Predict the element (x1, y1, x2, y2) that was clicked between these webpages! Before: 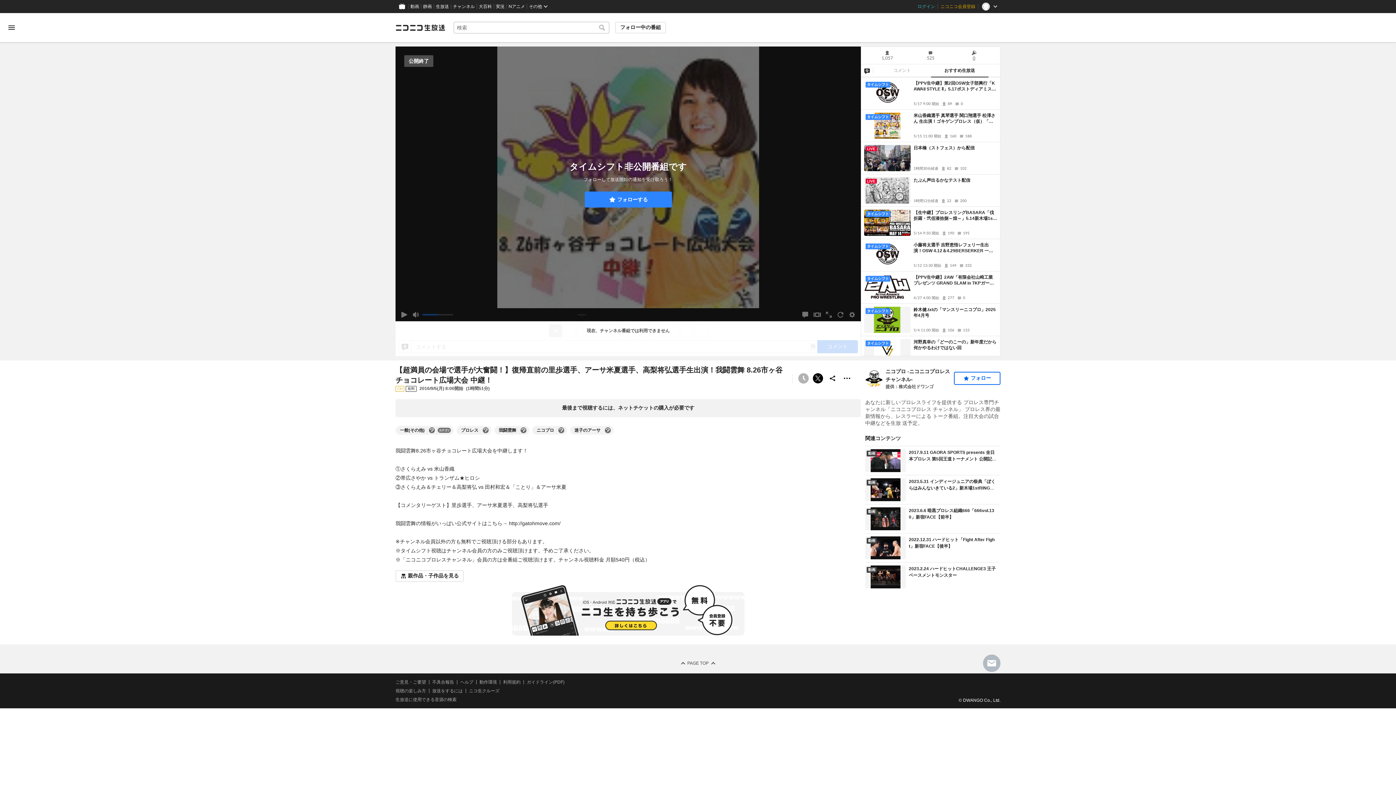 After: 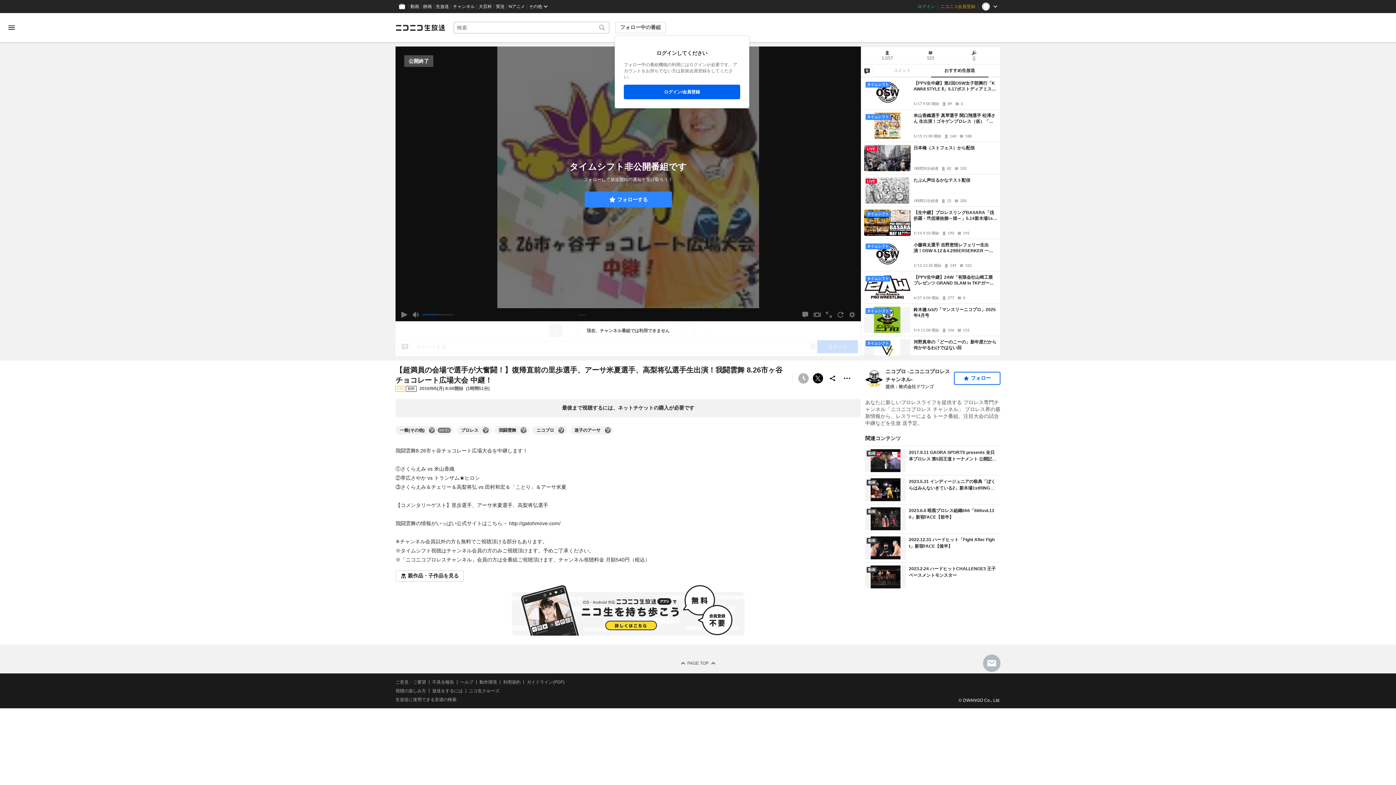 Action: bbox: (615, 21, 666, 33) label: フォロー中の番組